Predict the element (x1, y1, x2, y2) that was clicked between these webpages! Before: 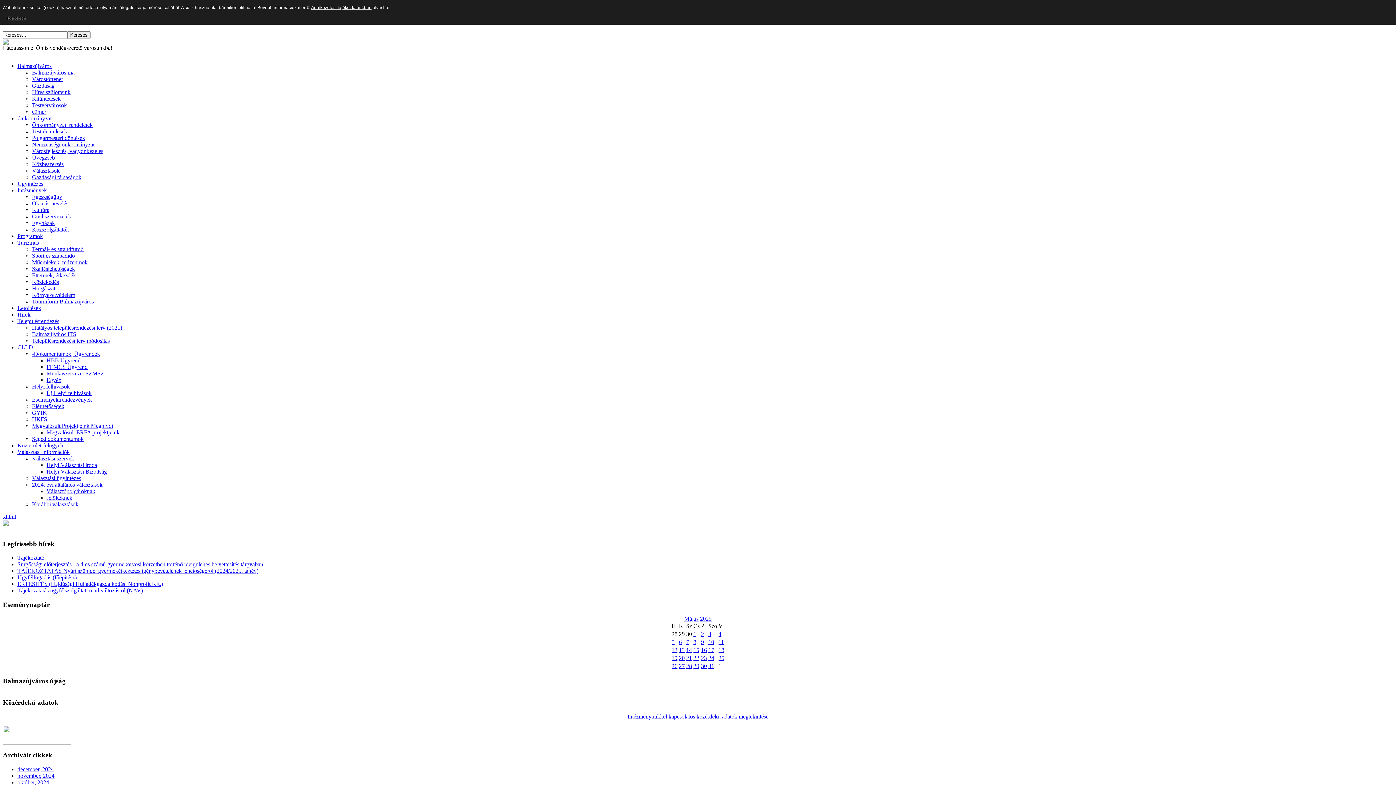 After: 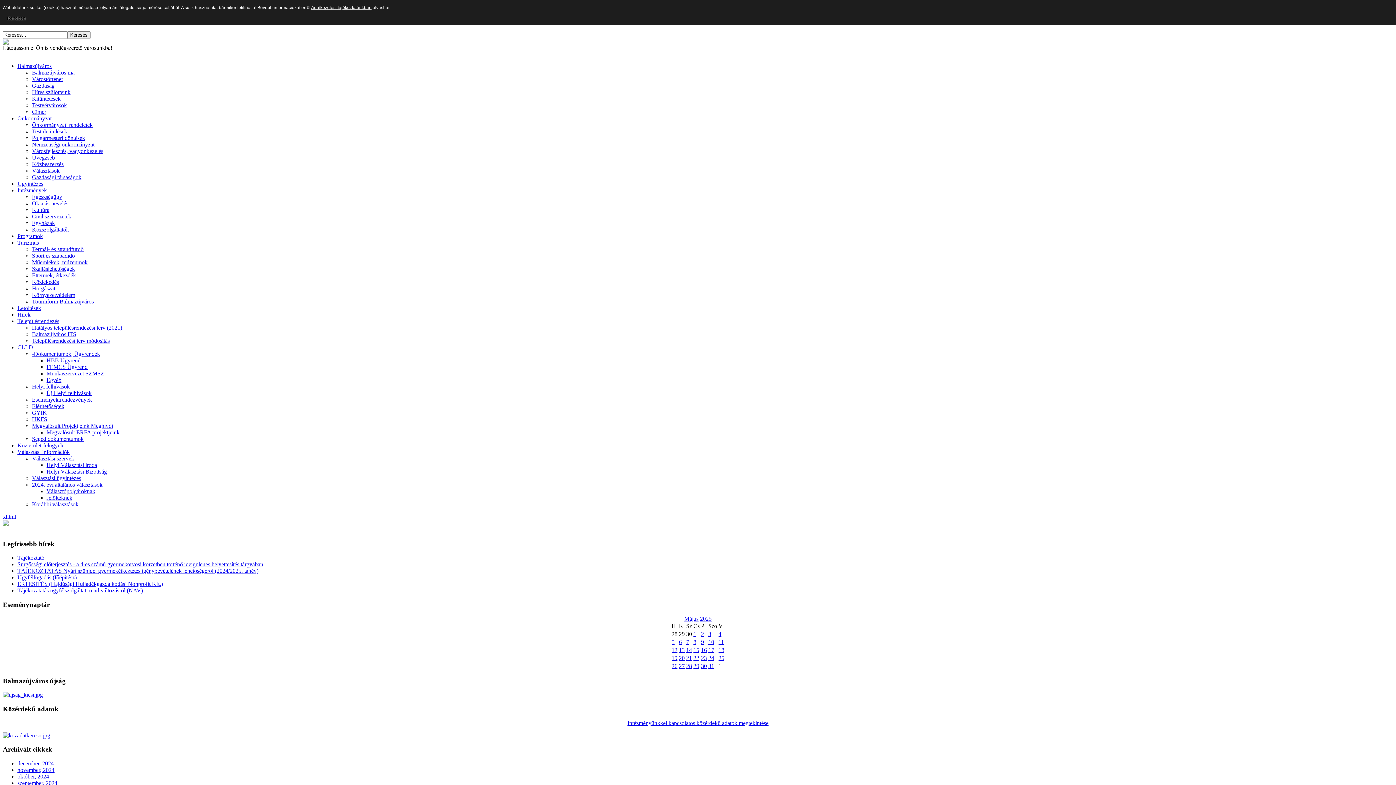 Action: label: Termál- és strandfürdő bbox: (32, 246, 83, 252)